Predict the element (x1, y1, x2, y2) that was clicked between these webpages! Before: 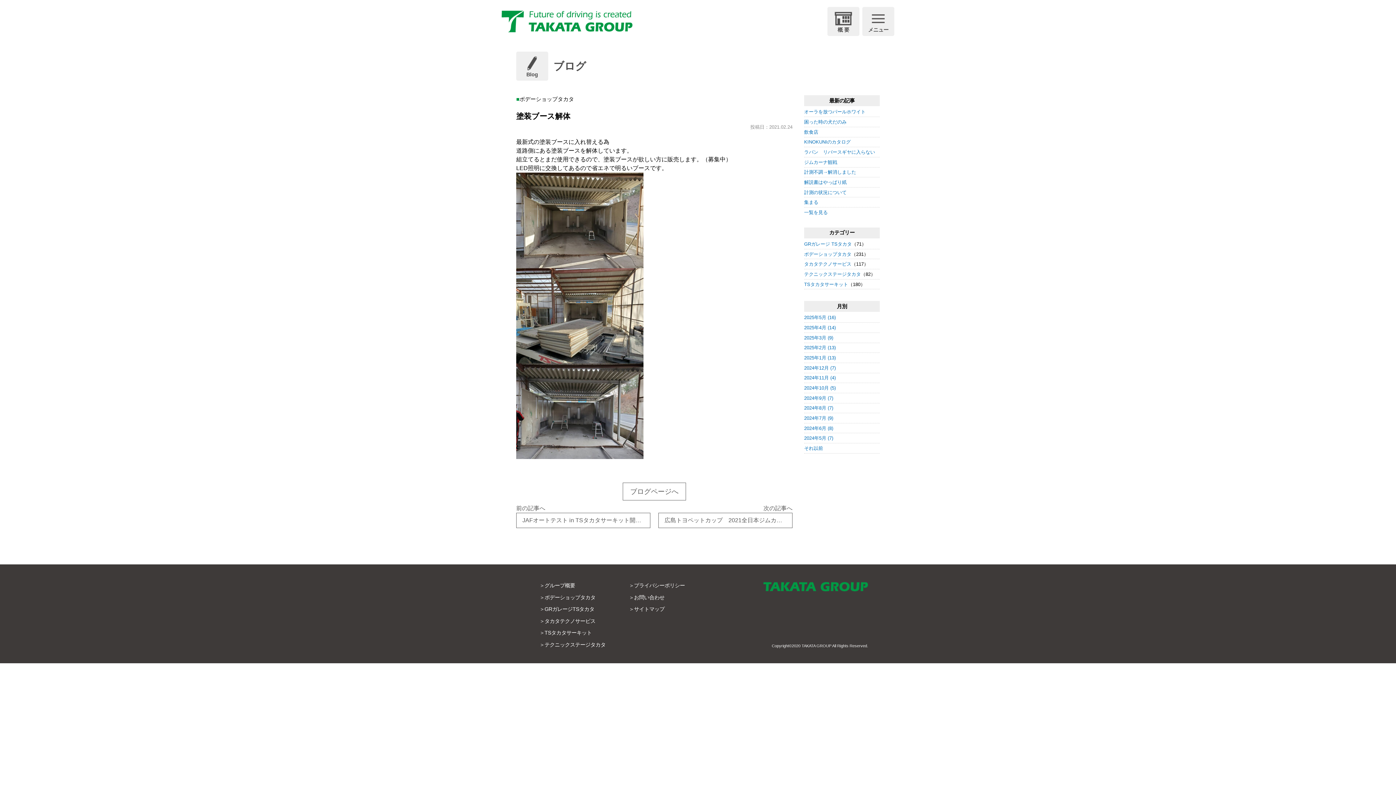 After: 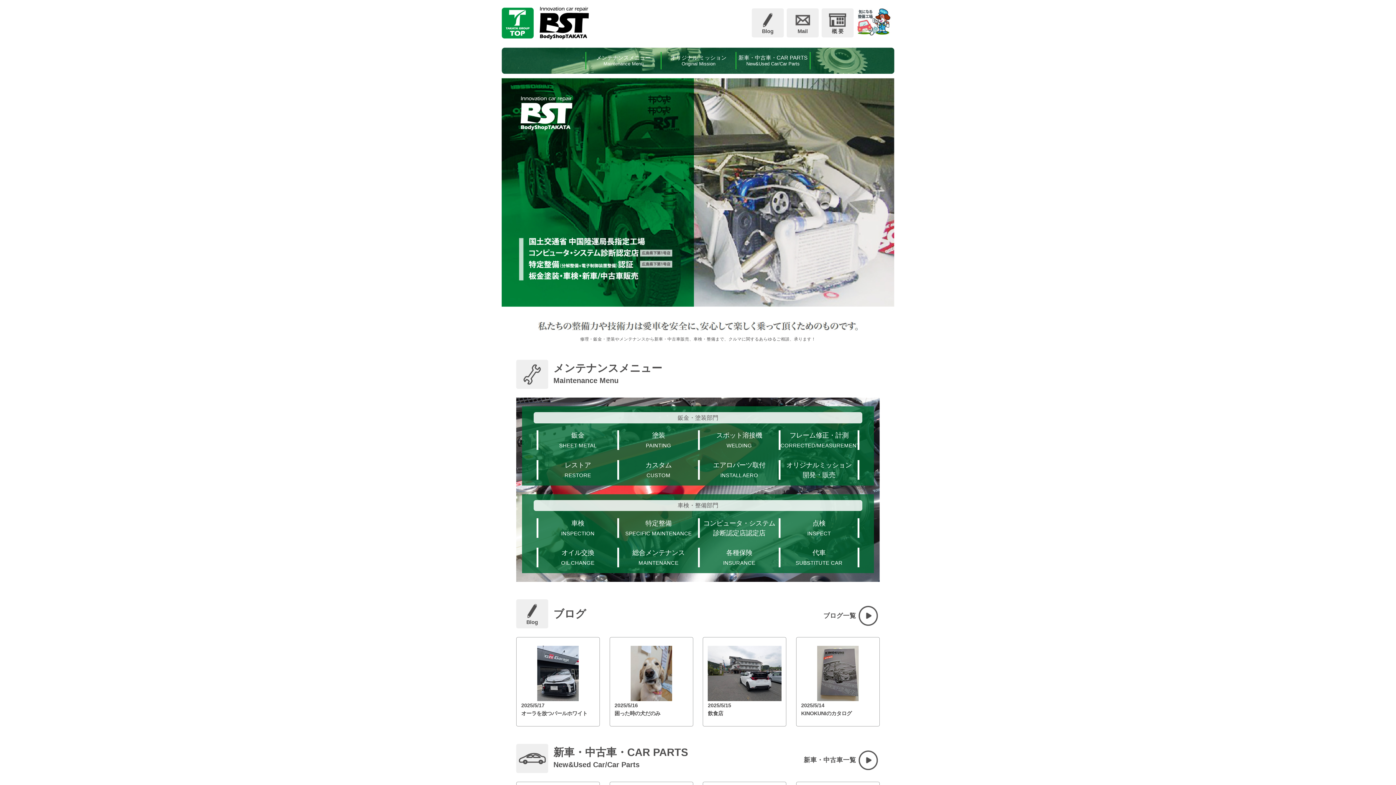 Action: label: ボデーショップタカタ bbox: (544, 594, 595, 600)